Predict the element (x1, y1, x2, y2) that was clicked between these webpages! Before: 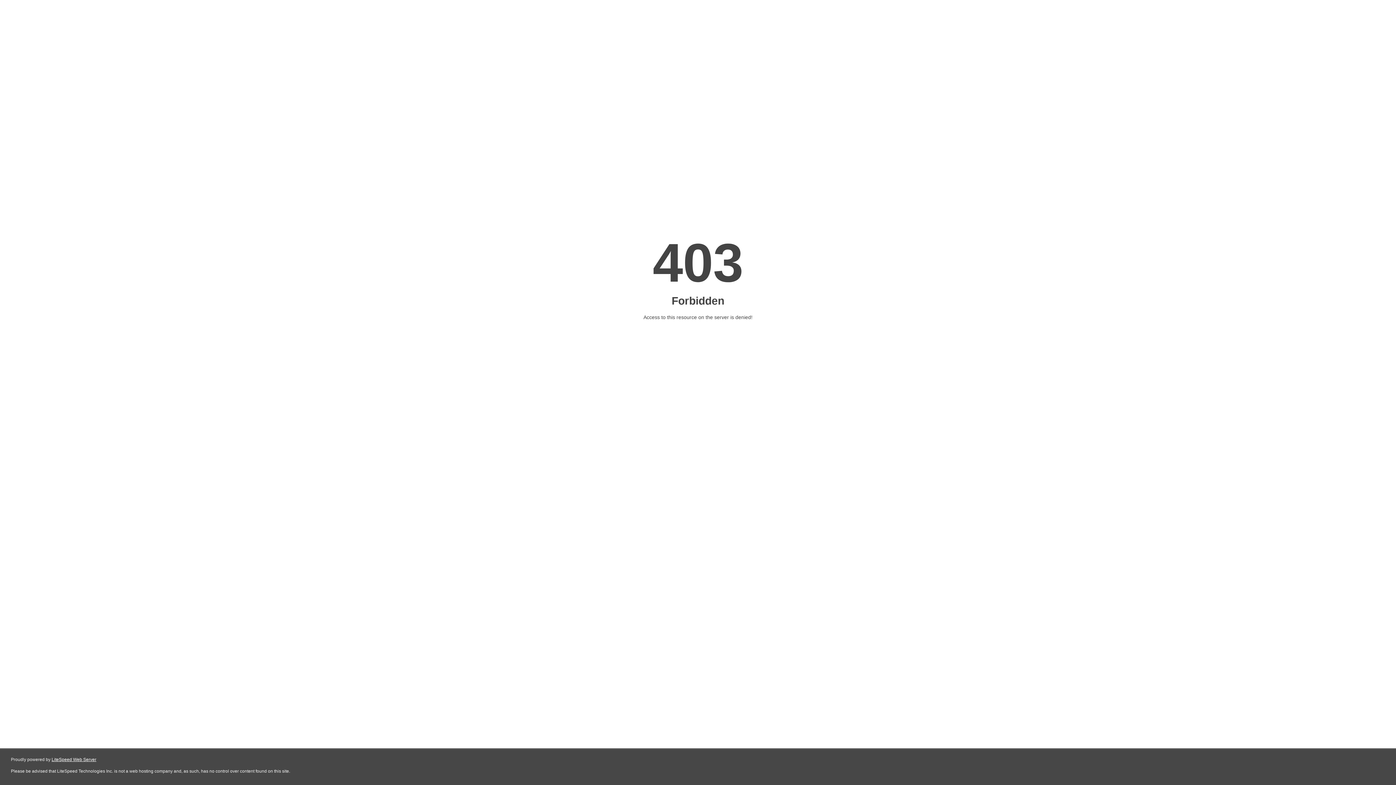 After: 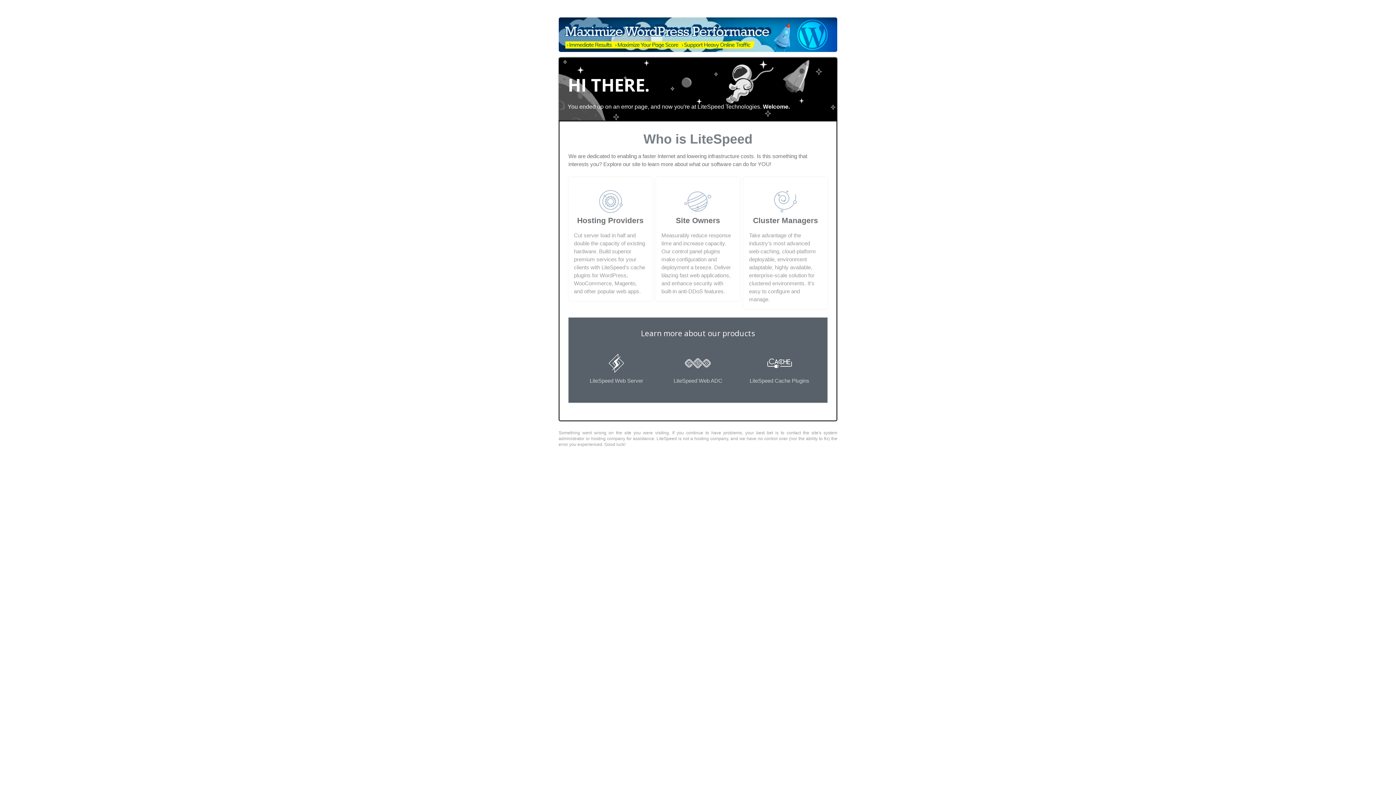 Action: label: LiteSpeed Web Server bbox: (51, 757, 96, 762)